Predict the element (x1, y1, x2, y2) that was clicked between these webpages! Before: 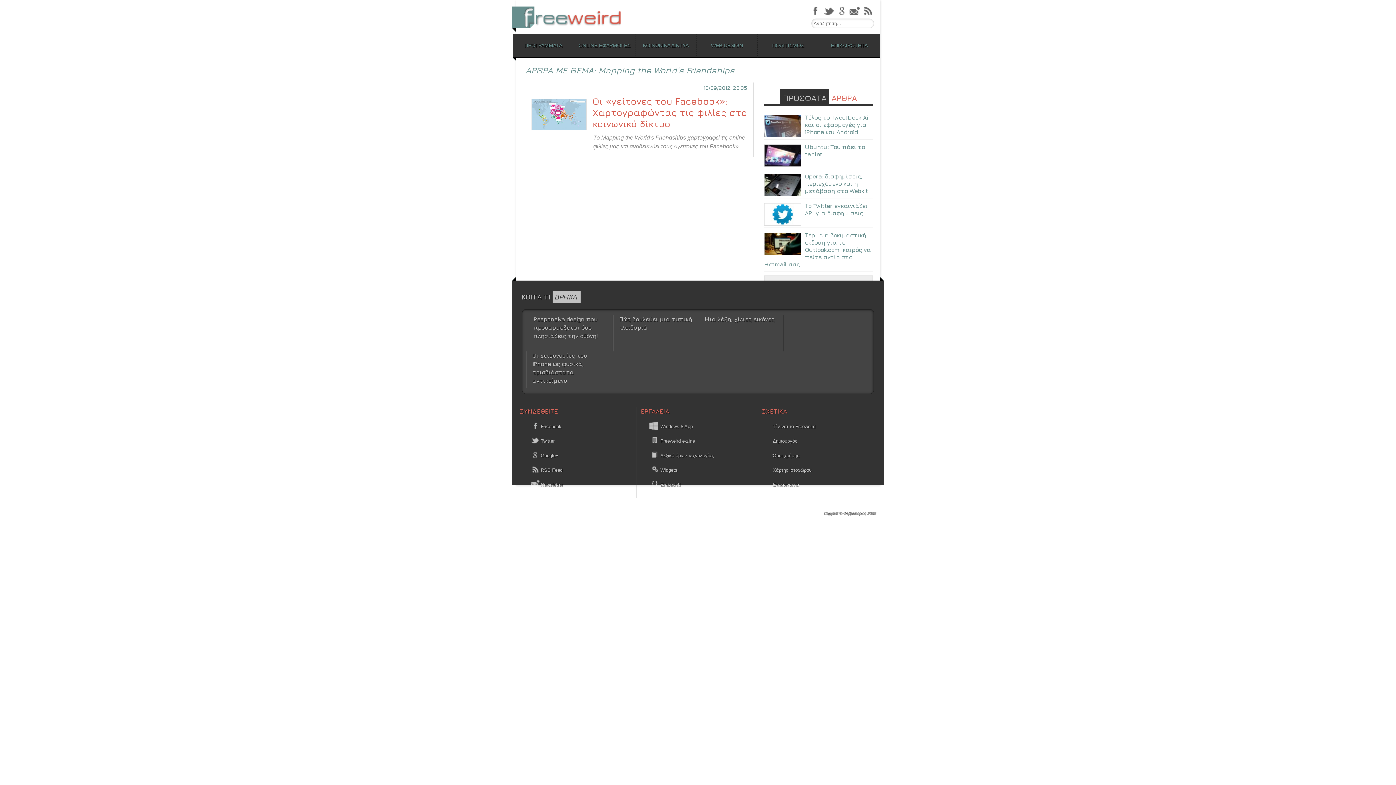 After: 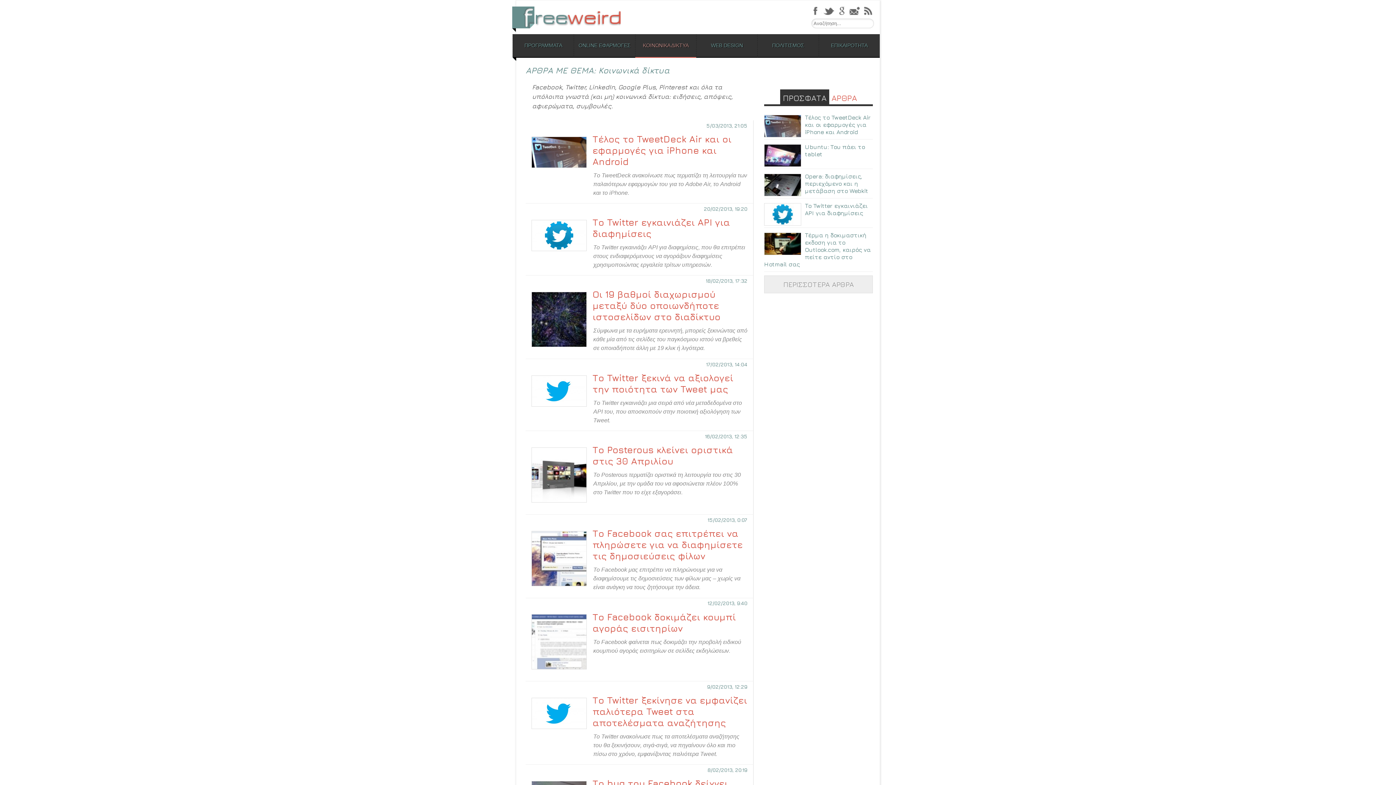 Action: bbox: (635, 34, 696, 57) label: ΚΟΙΝΩΝΙΚΑ ΔΙΚΤΥΑ